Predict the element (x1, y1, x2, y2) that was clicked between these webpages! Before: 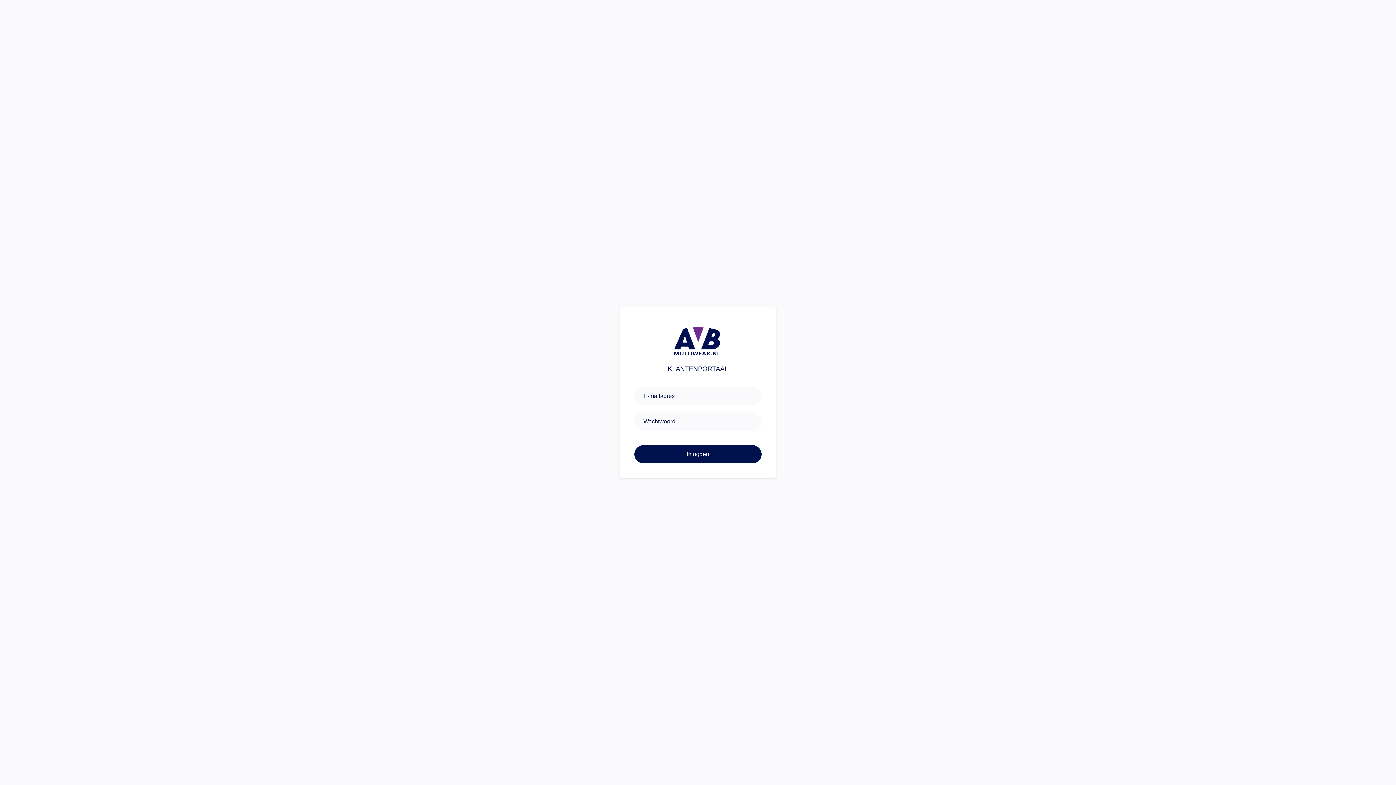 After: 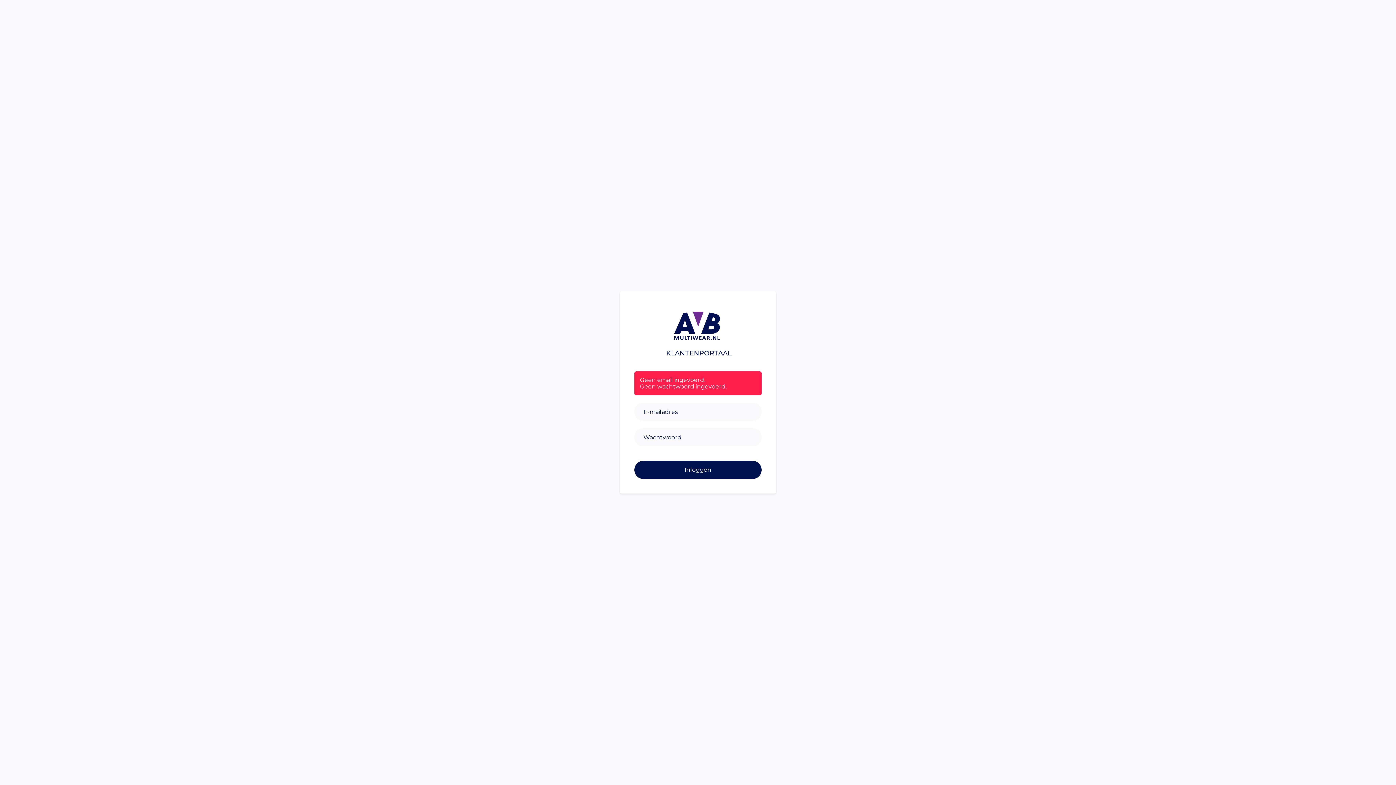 Action: label: Inloggen bbox: (634, 445, 761, 463)